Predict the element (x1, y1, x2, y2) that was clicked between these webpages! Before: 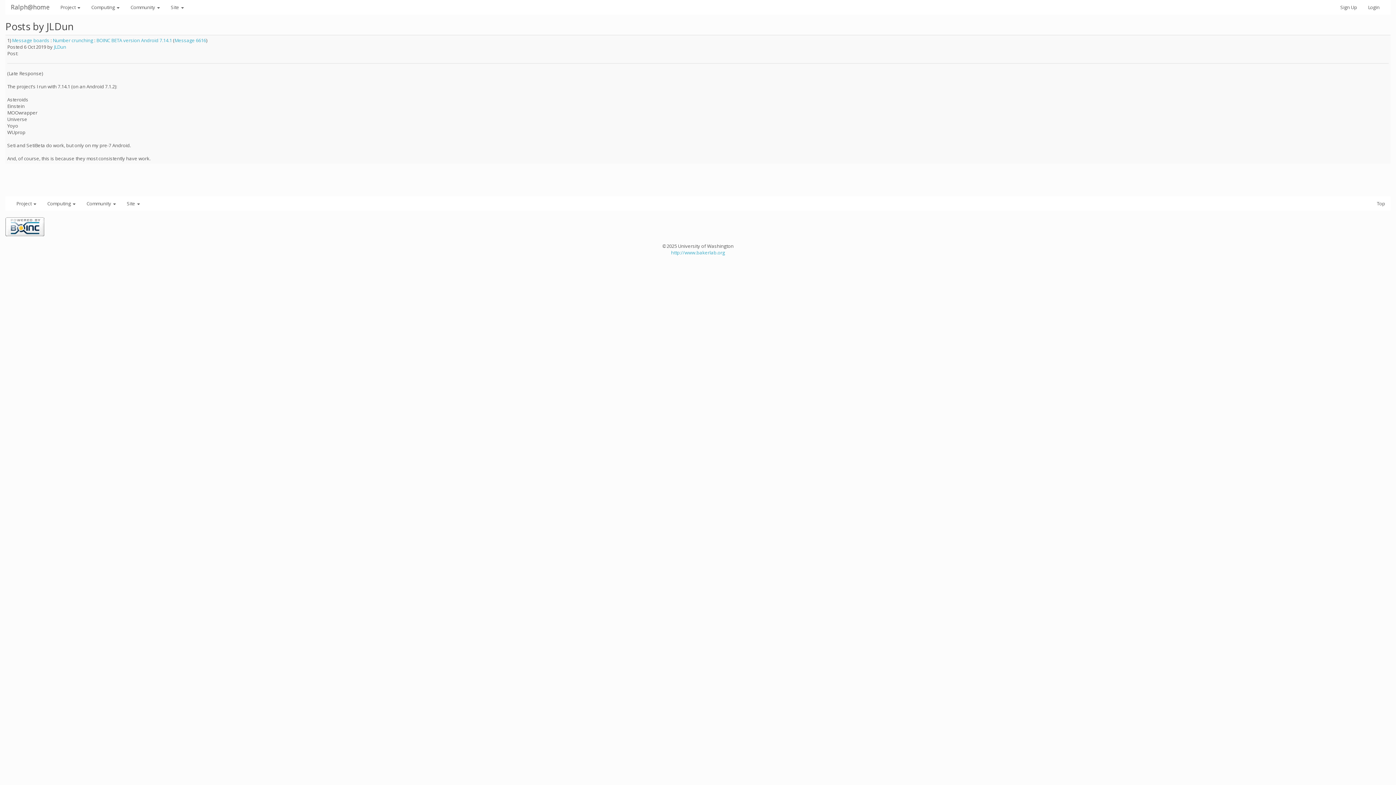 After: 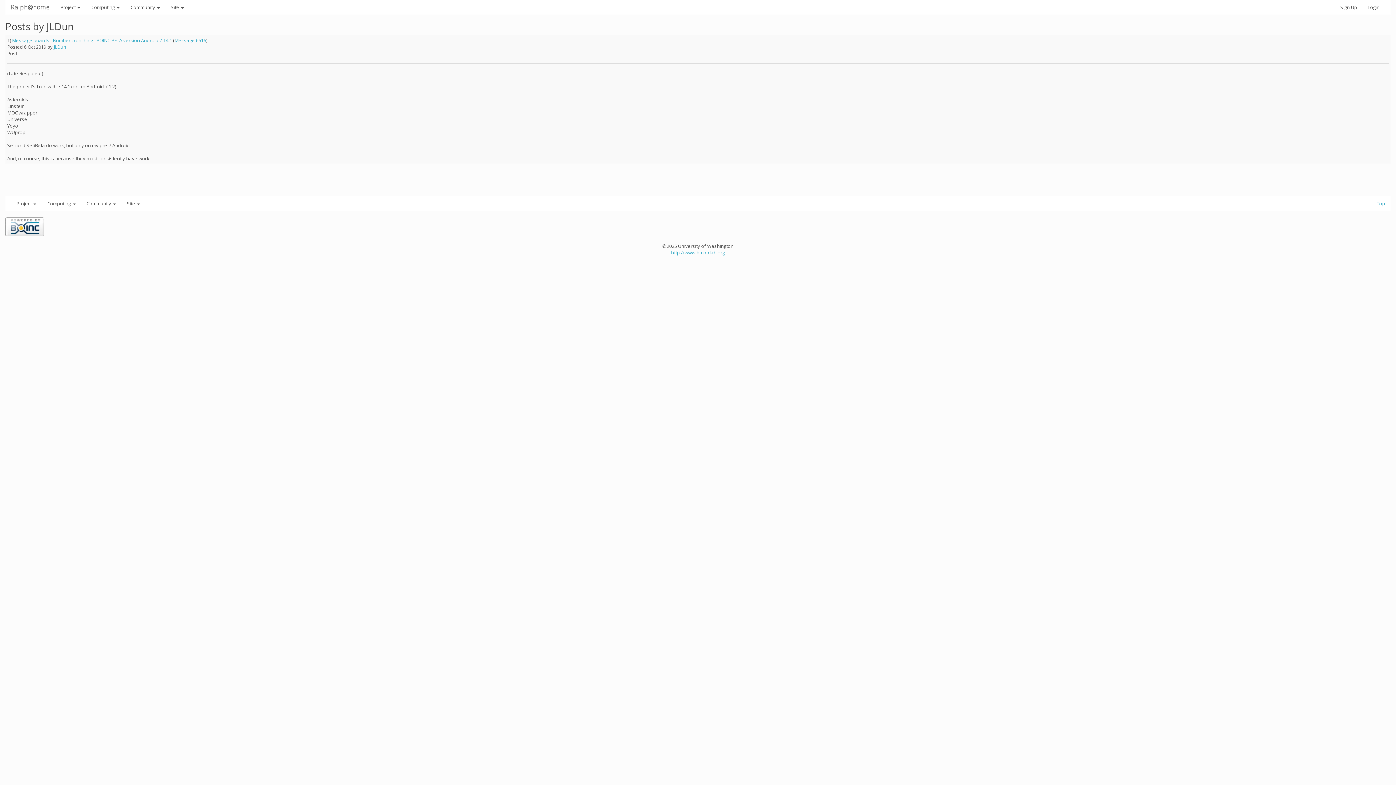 Action: bbox: (1371, 196, 1390, 210) label: Top